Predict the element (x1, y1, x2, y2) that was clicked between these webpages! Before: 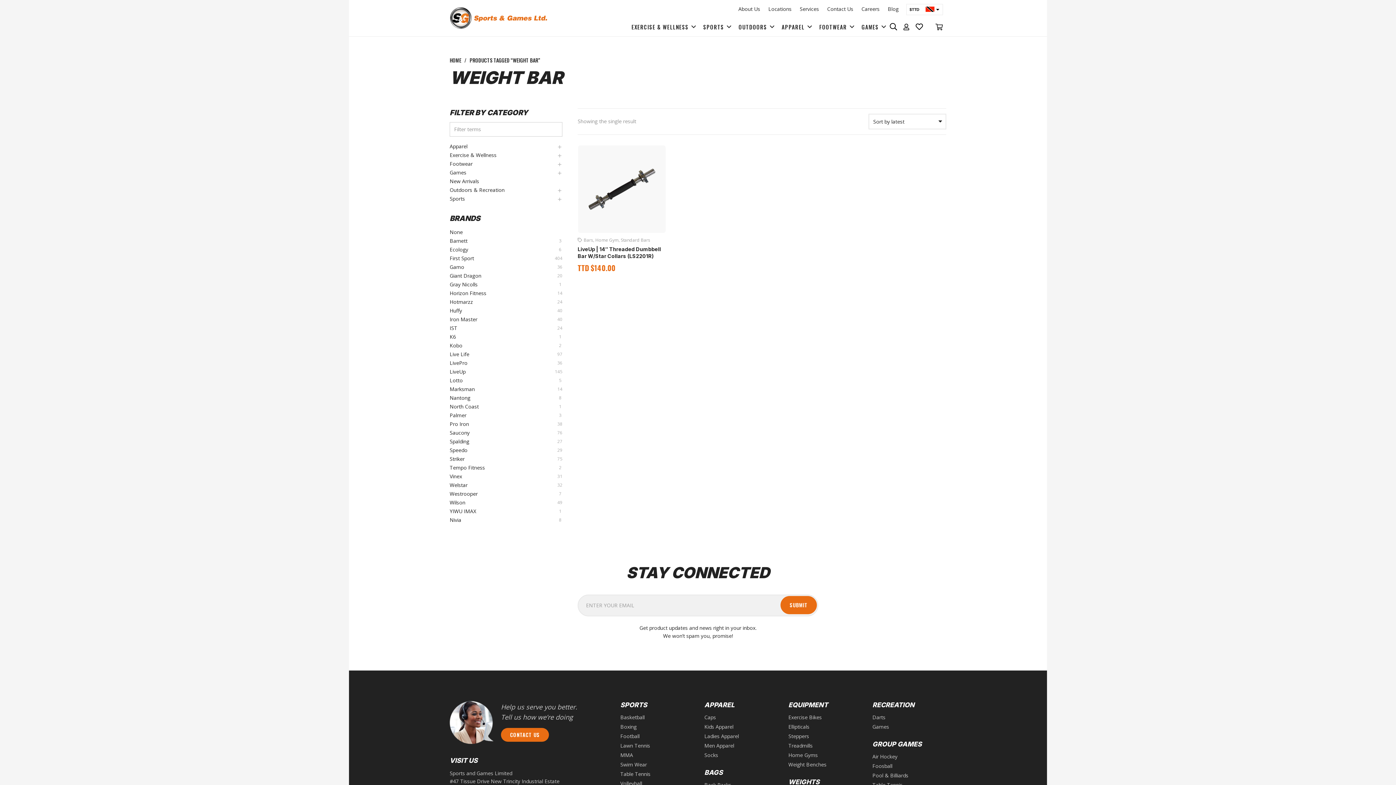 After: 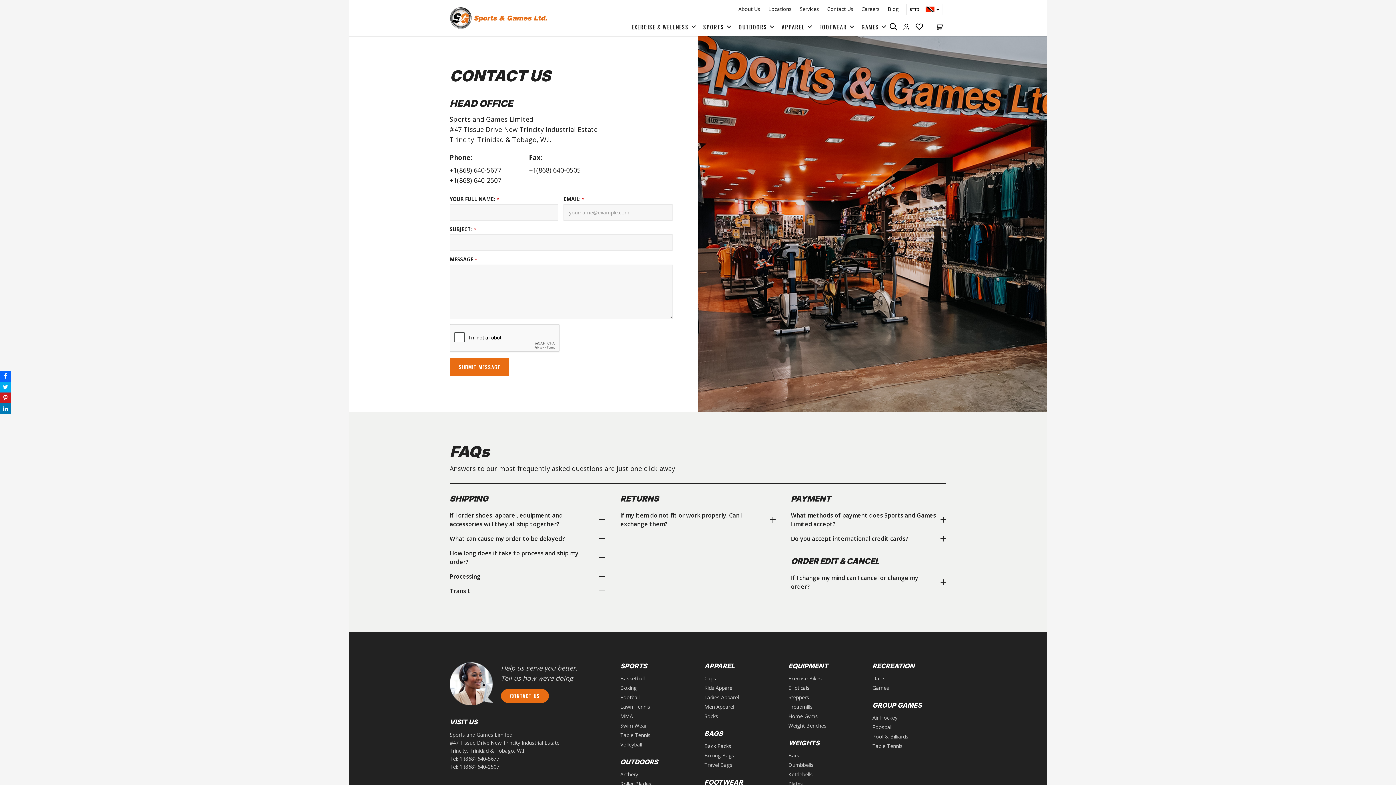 Action: label: CONTACT US bbox: (501, 728, 549, 742)